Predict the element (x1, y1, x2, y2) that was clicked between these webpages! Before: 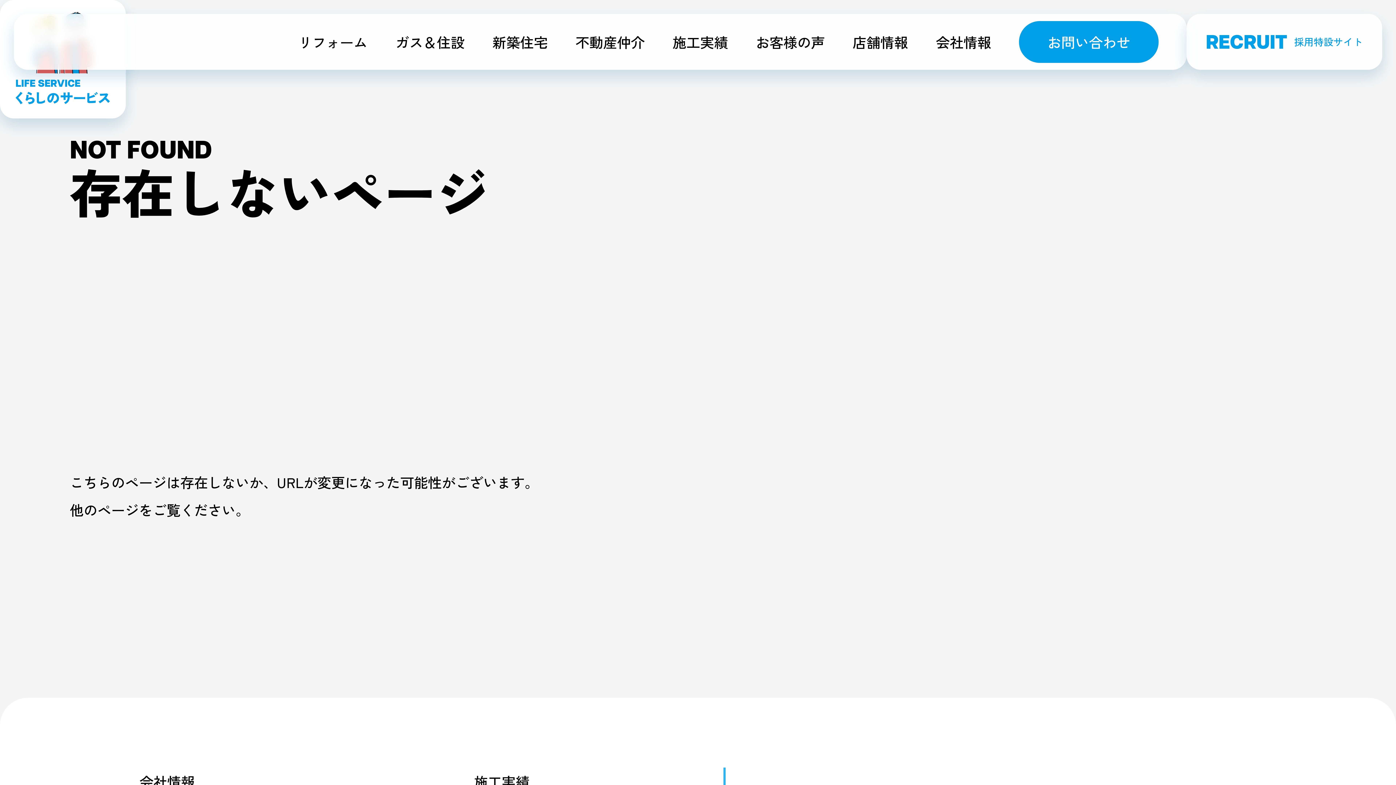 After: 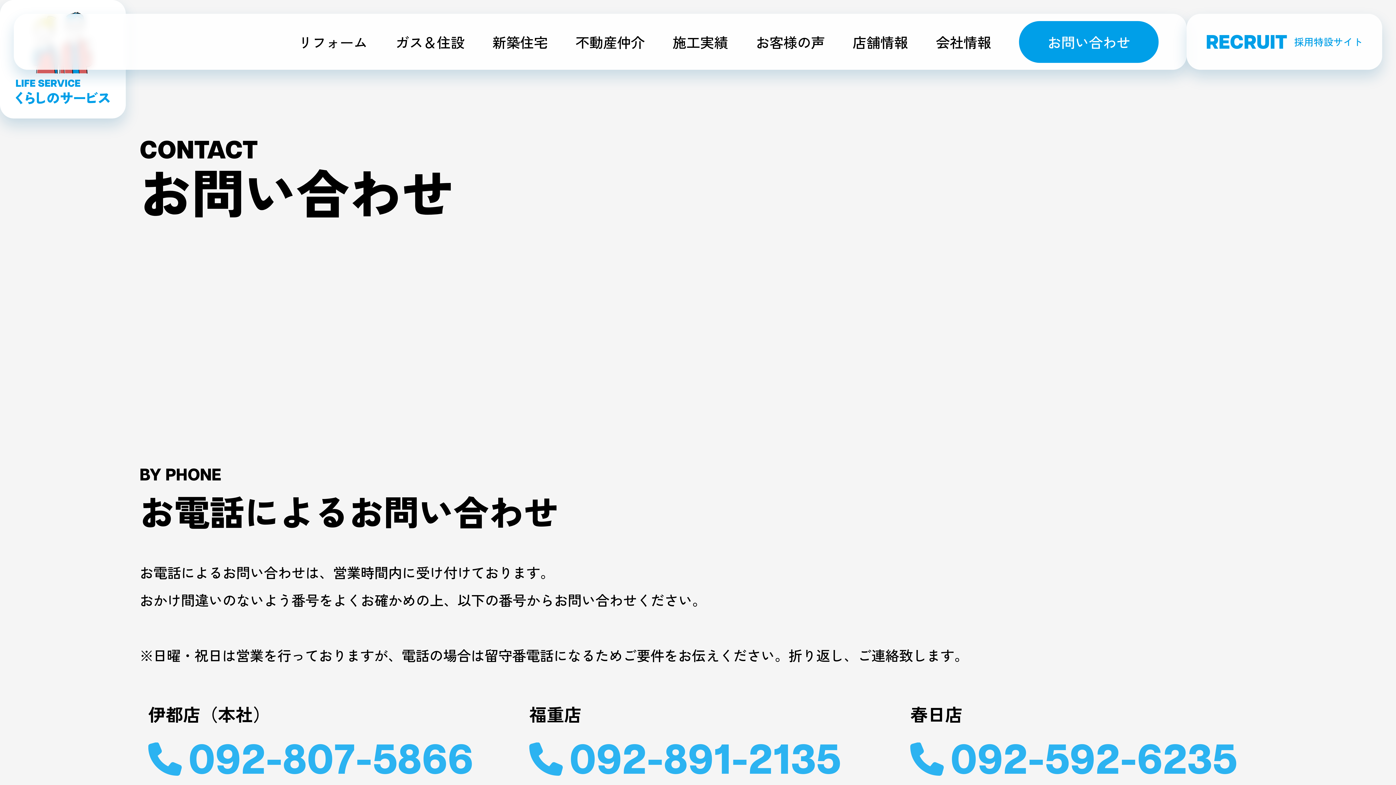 Action: bbox: (1019, 20, 1158, 62) label: お問い合わせ